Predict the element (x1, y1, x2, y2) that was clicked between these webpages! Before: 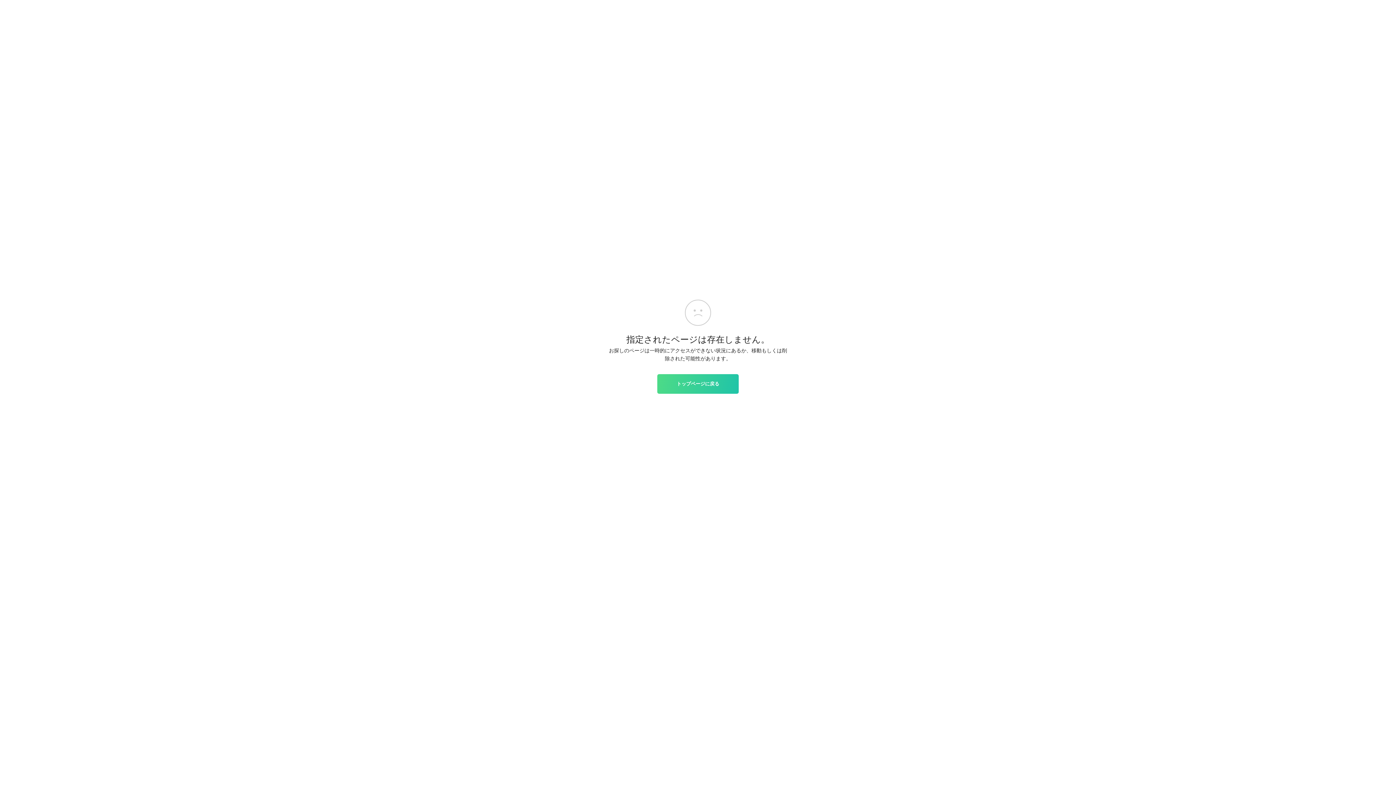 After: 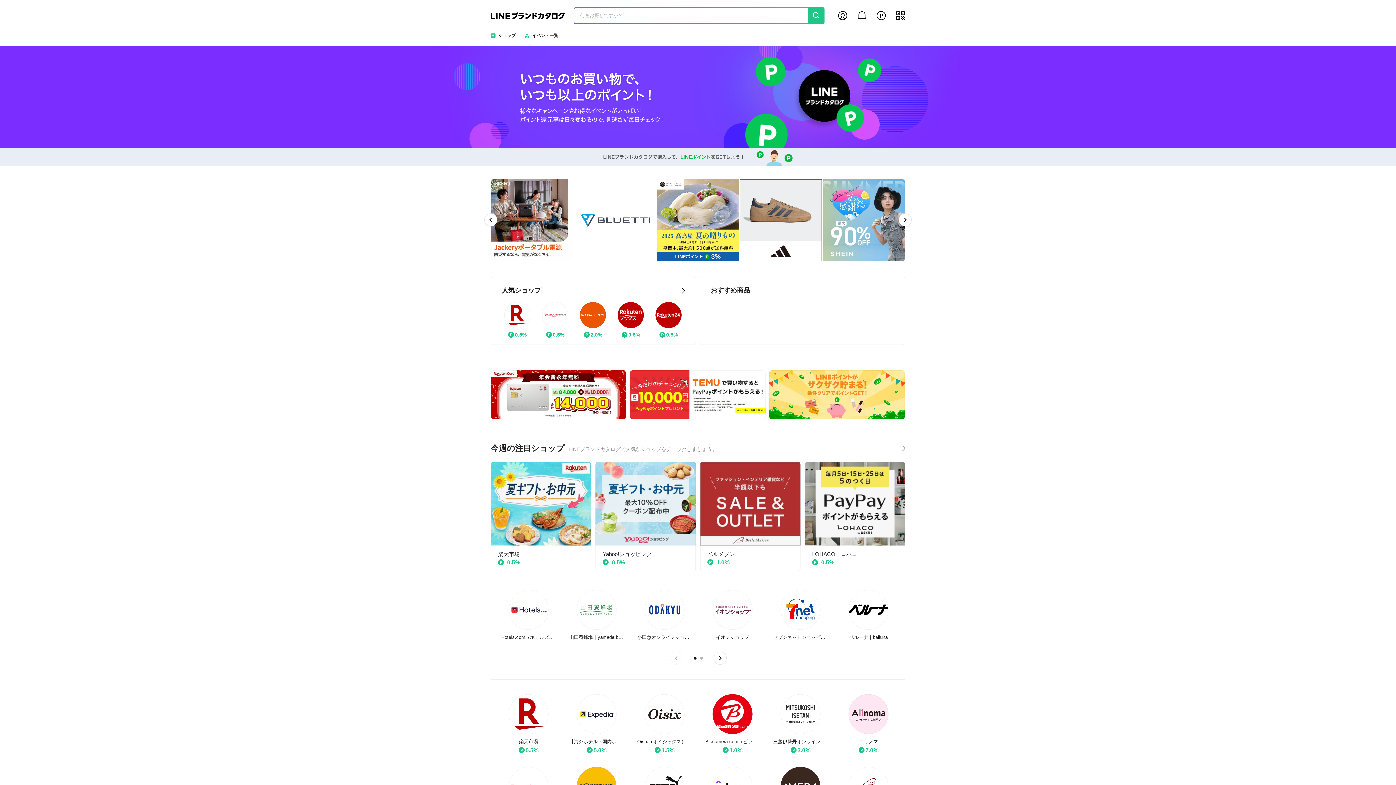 Action: bbox: (657, 374, 738, 393) label: トップページに戻る